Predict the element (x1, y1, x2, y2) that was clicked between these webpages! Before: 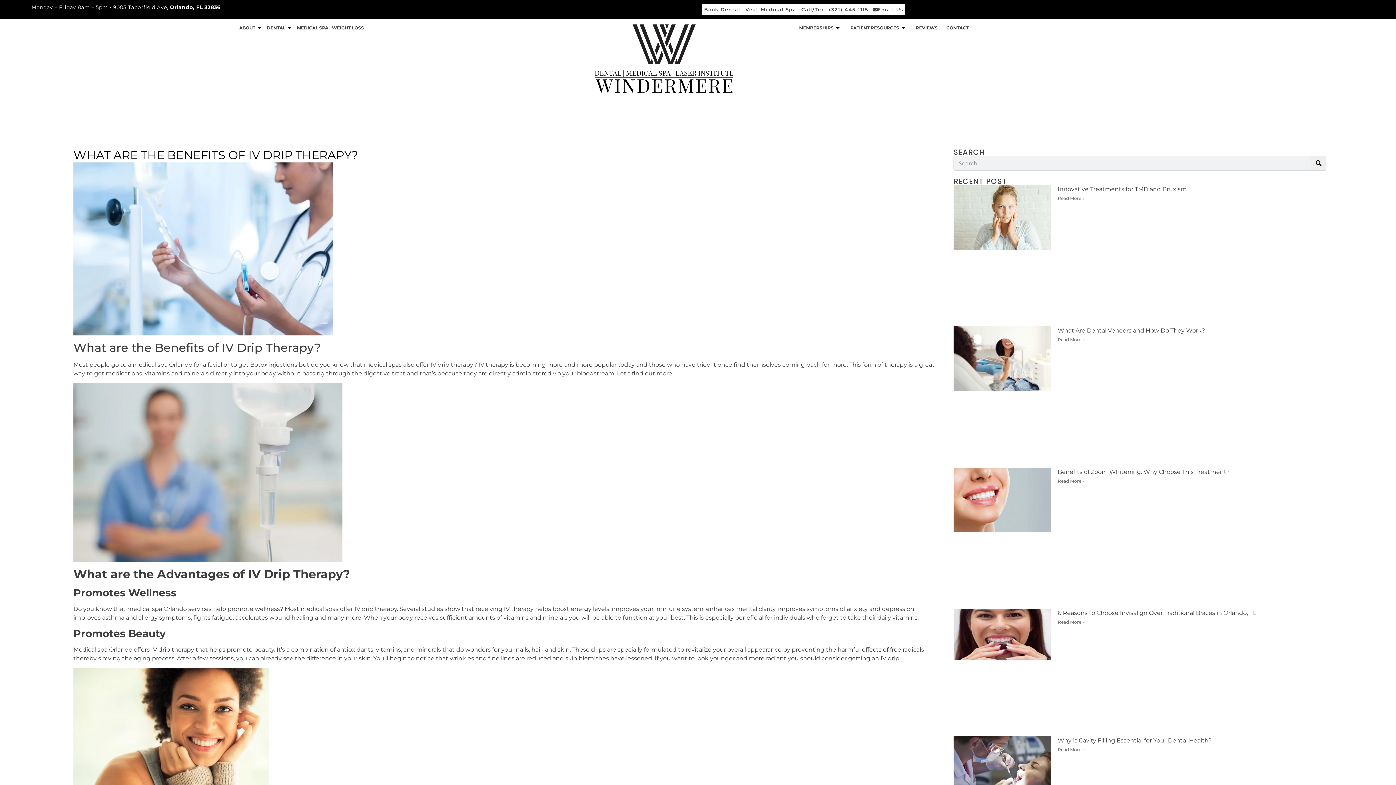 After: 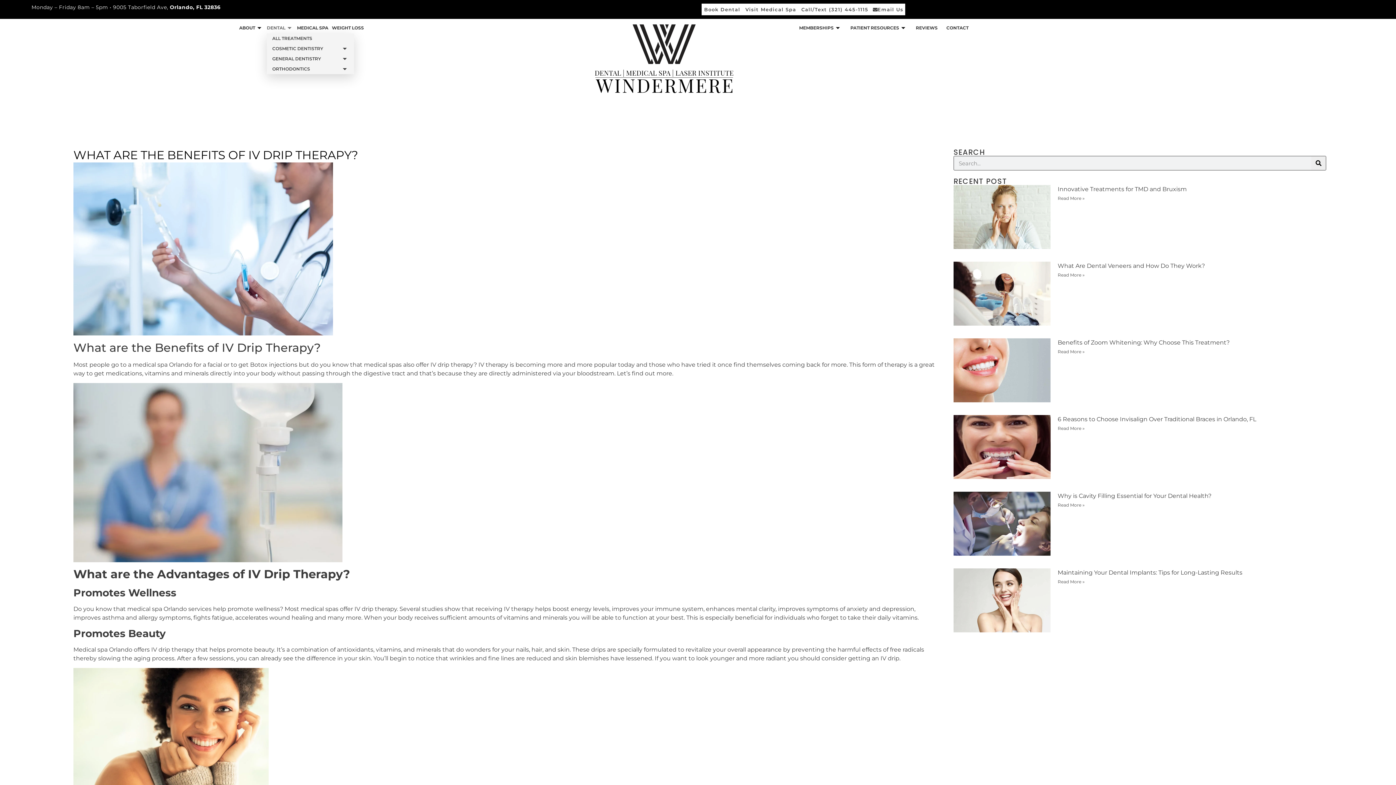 Action: label: DENTAL bbox: (266, 22, 293, 33)